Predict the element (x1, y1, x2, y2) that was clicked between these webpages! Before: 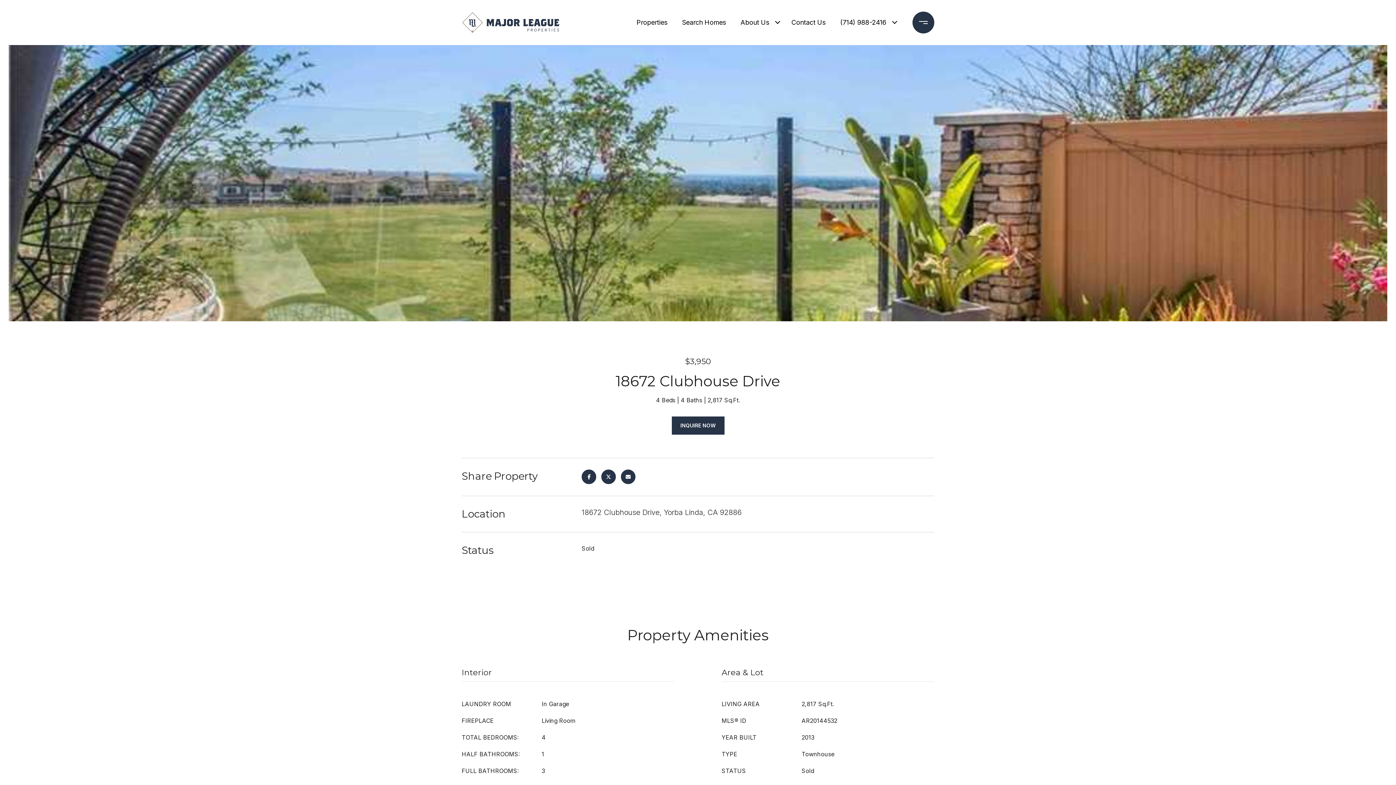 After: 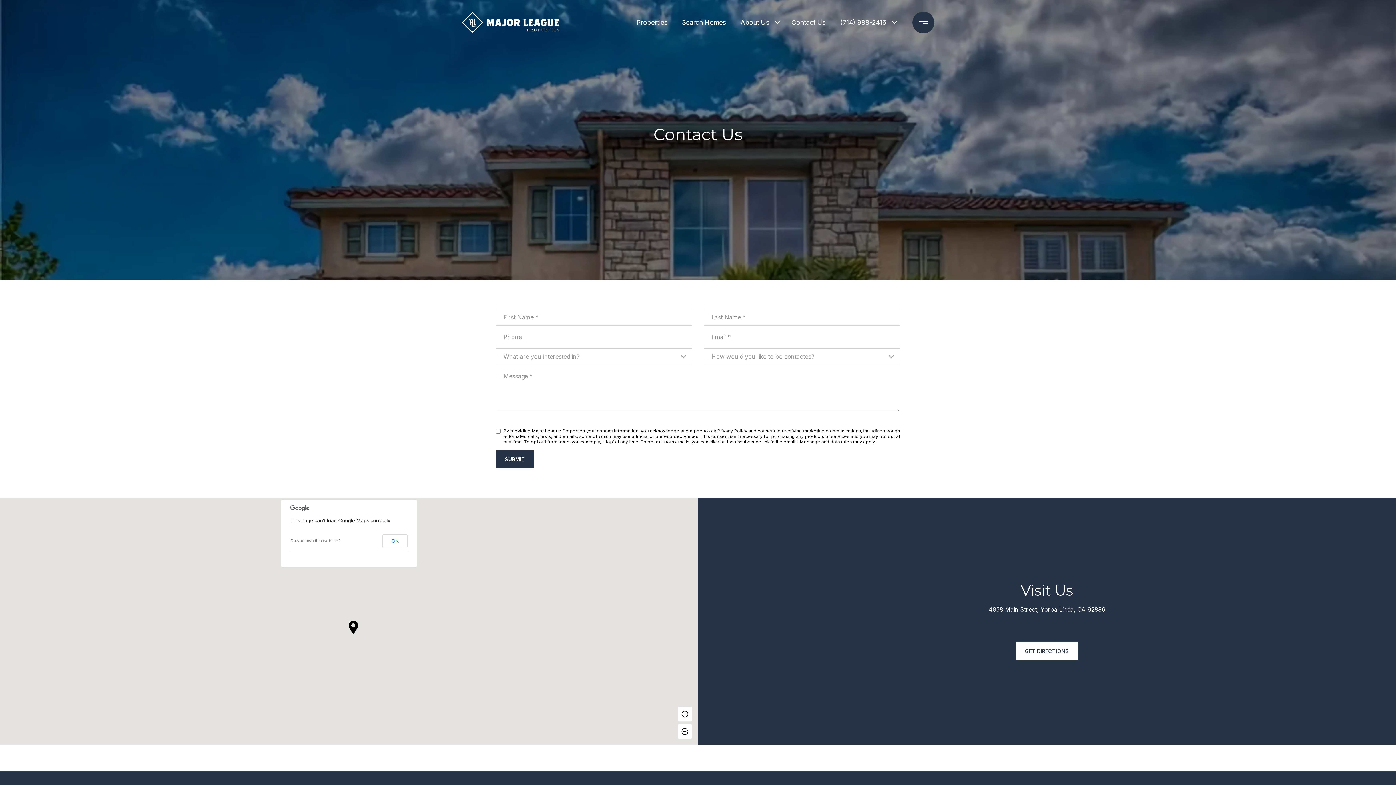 Action: bbox: (788, 10, 829, 34) label: Contact Us